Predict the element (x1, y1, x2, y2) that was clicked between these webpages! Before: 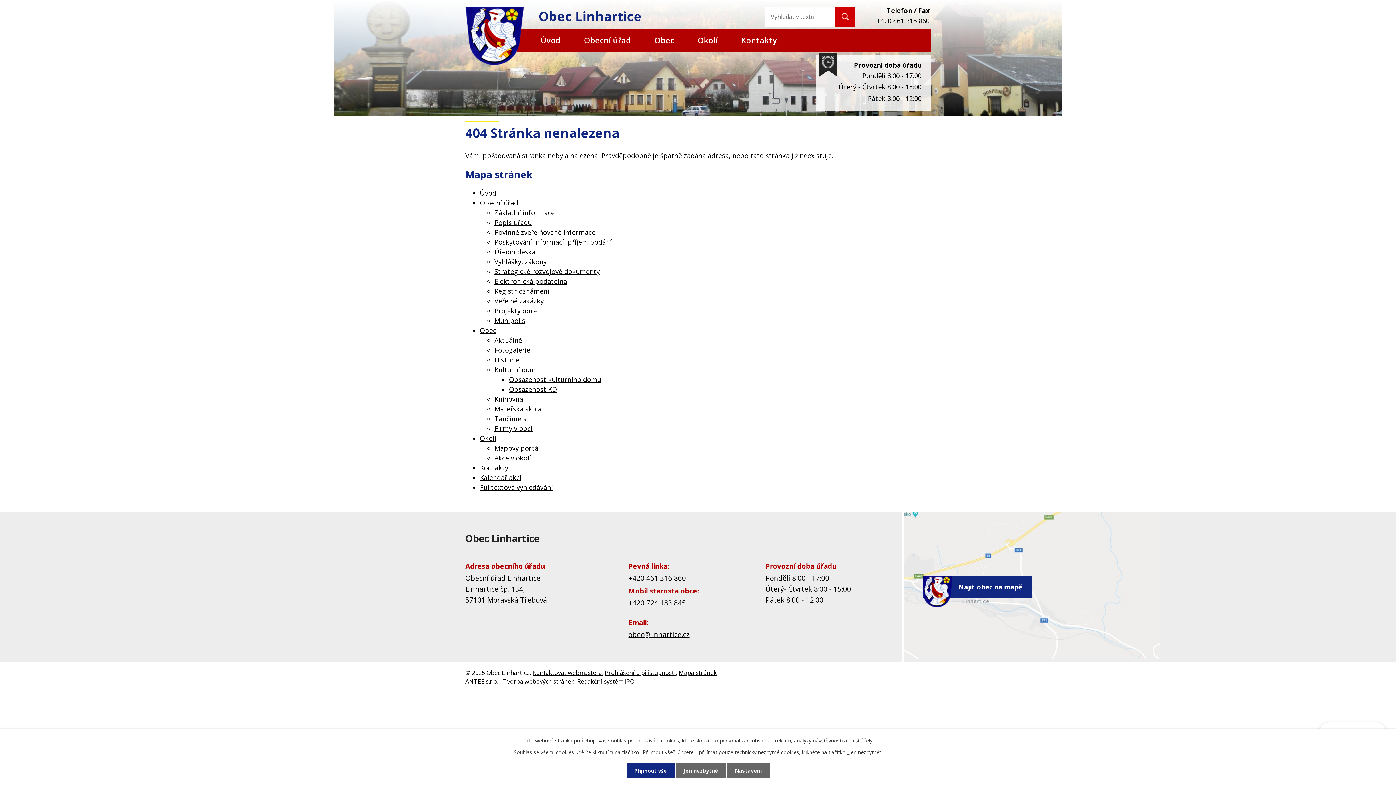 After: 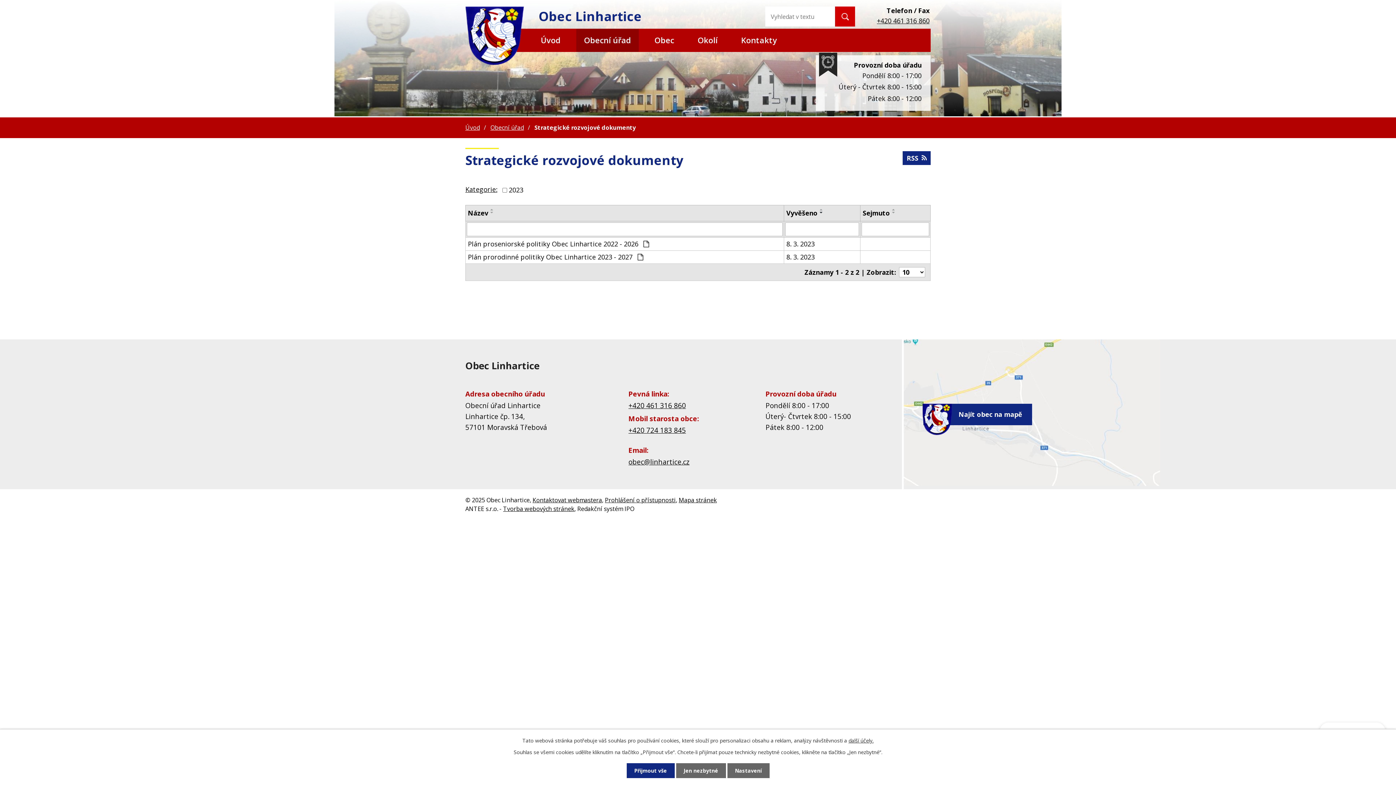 Action: bbox: (494, 267, 600, 275) label: Strategické rozvojové dokumenty